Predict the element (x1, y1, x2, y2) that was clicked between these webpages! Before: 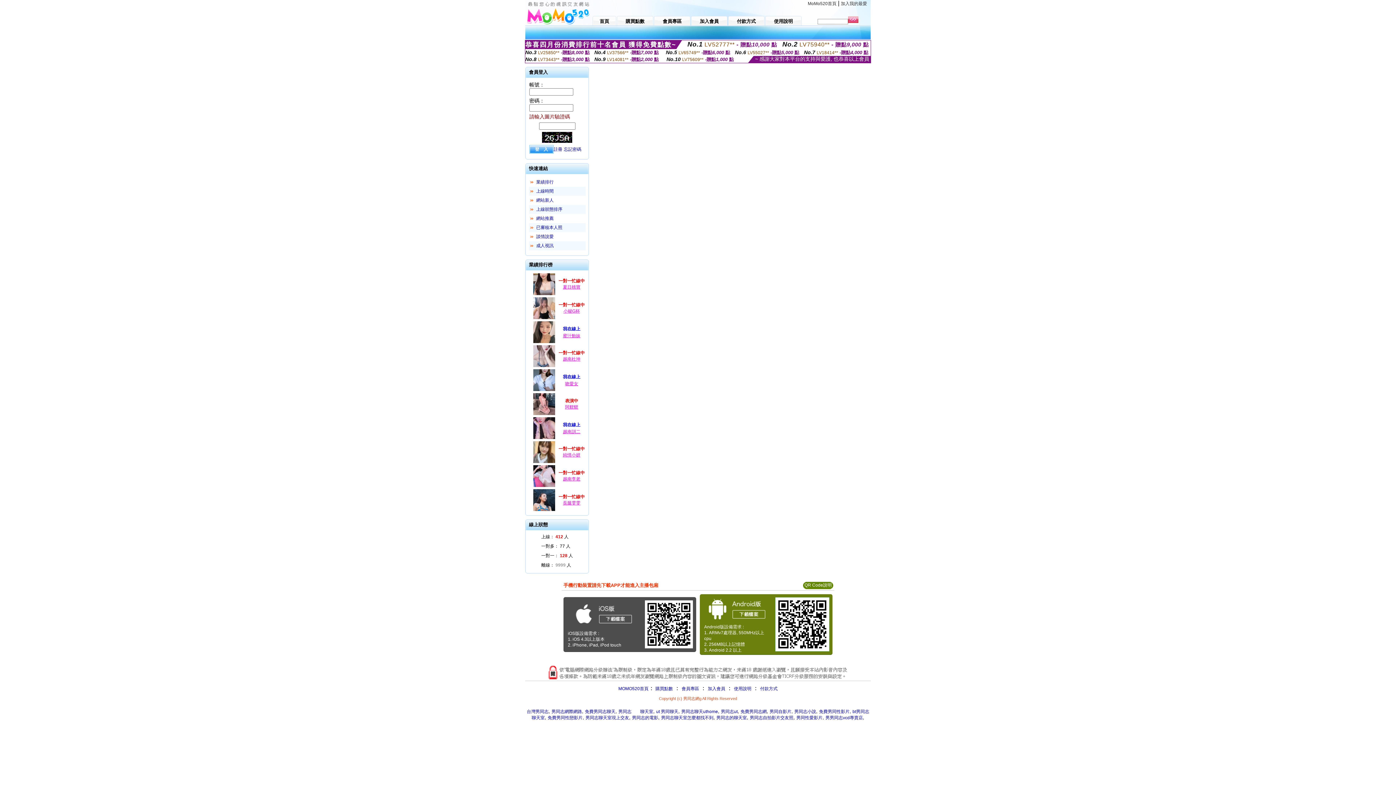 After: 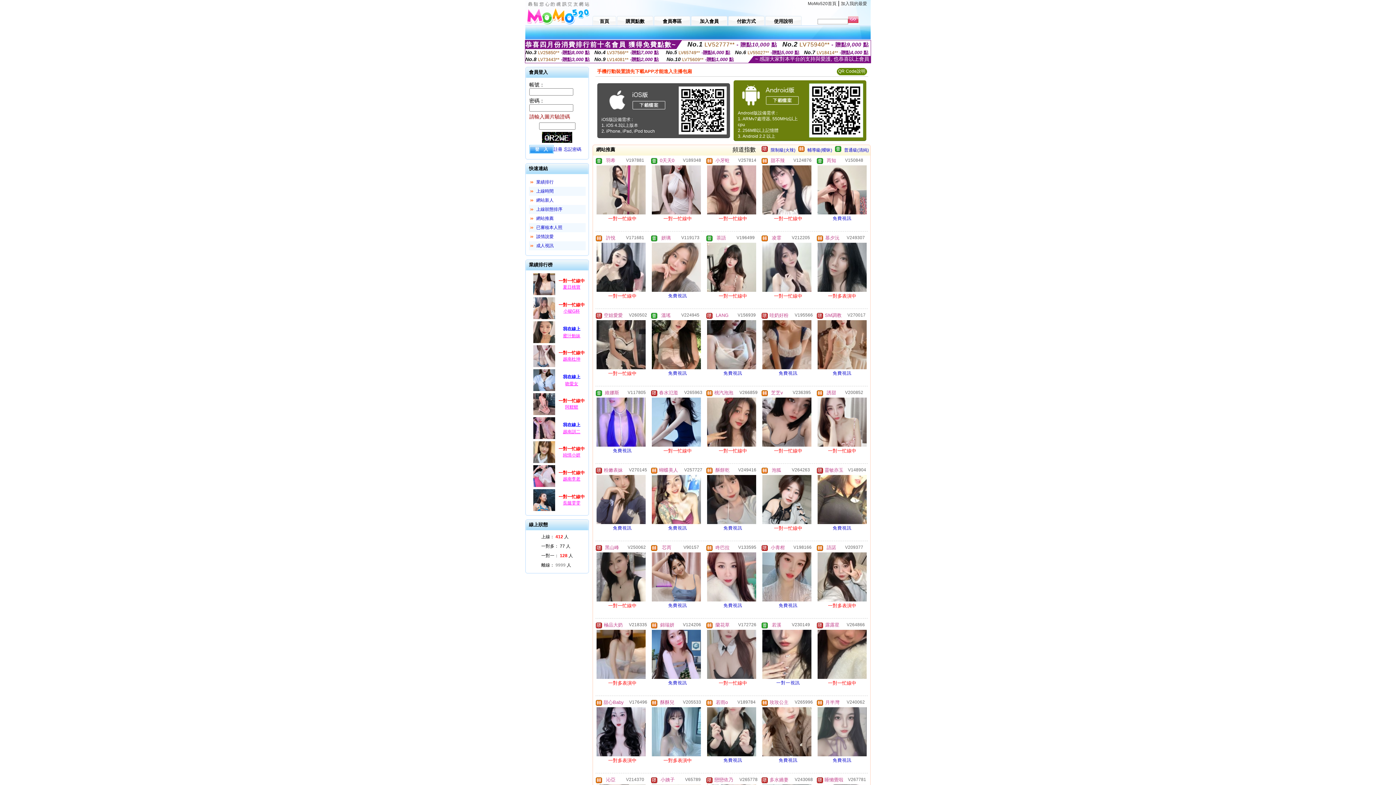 Action: label: 網站推薦 bbox: (536, 216, 553, 221)